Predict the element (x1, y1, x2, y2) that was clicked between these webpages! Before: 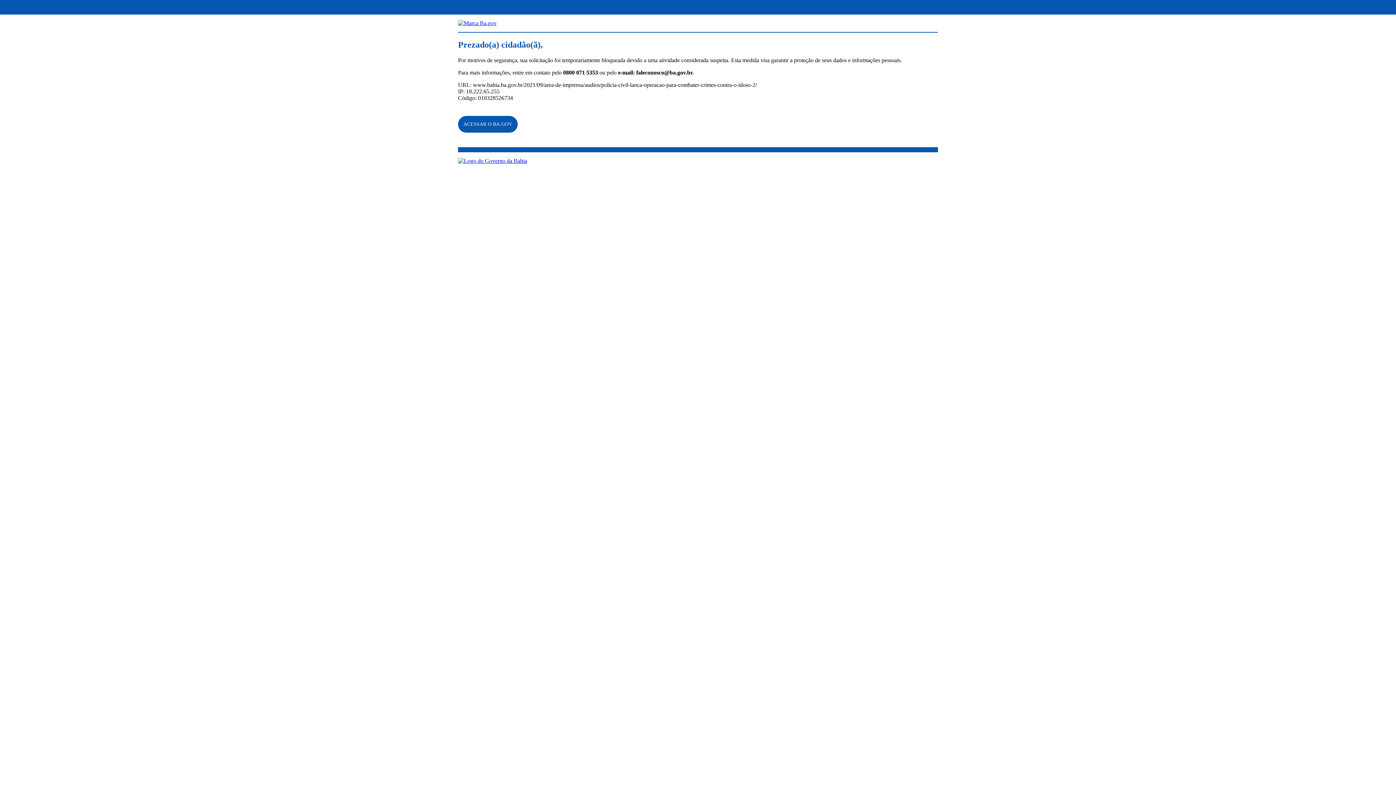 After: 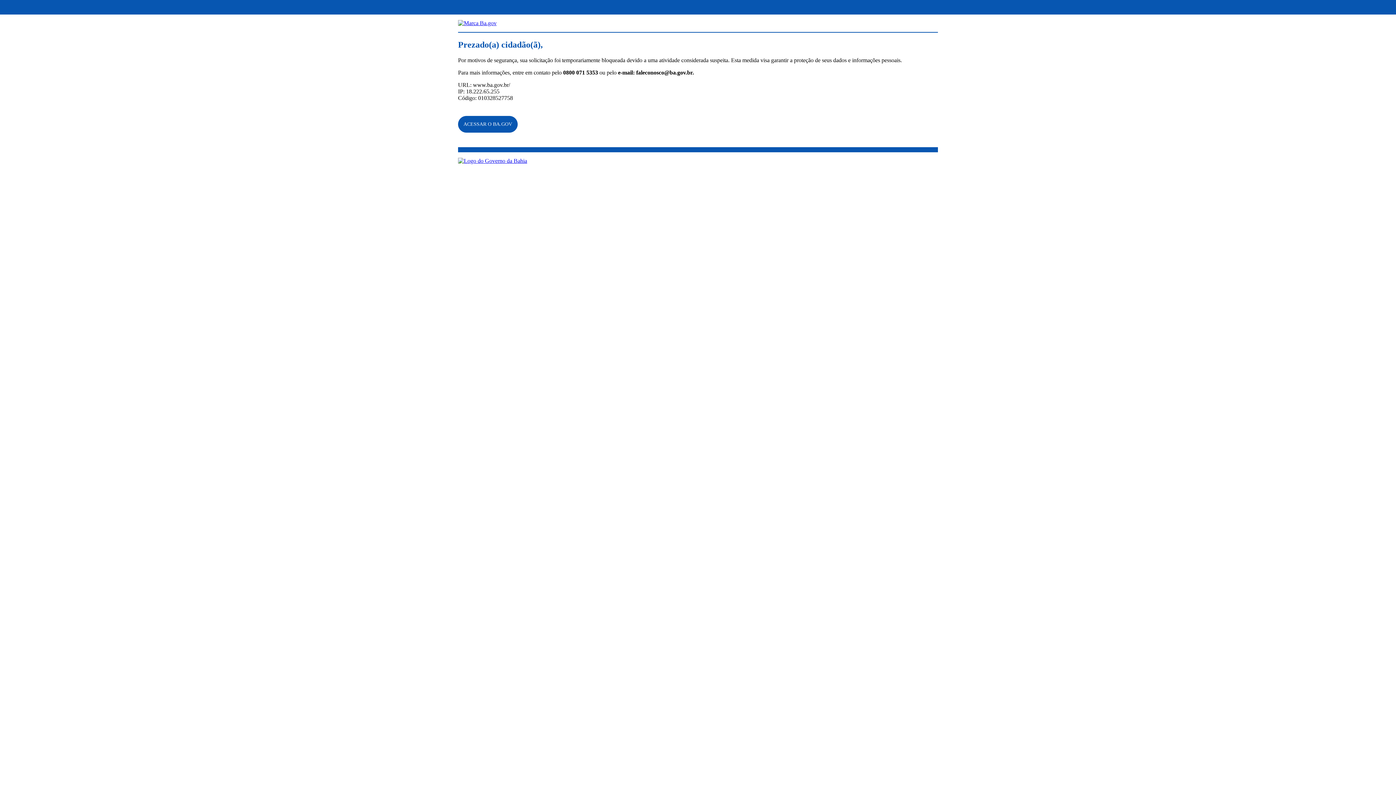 Action: bbox: (463, 121, 512, 126) label: ACESSAR O BA.GOV